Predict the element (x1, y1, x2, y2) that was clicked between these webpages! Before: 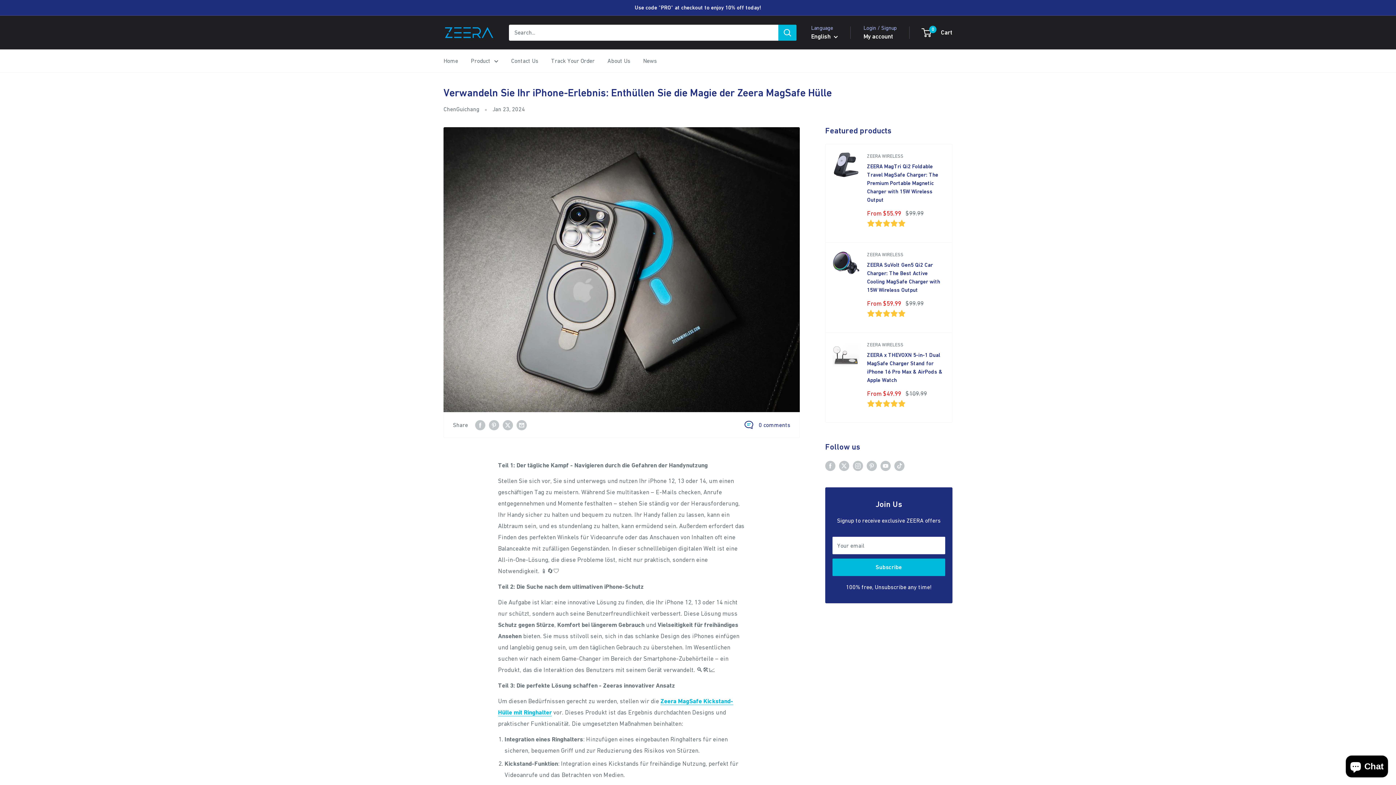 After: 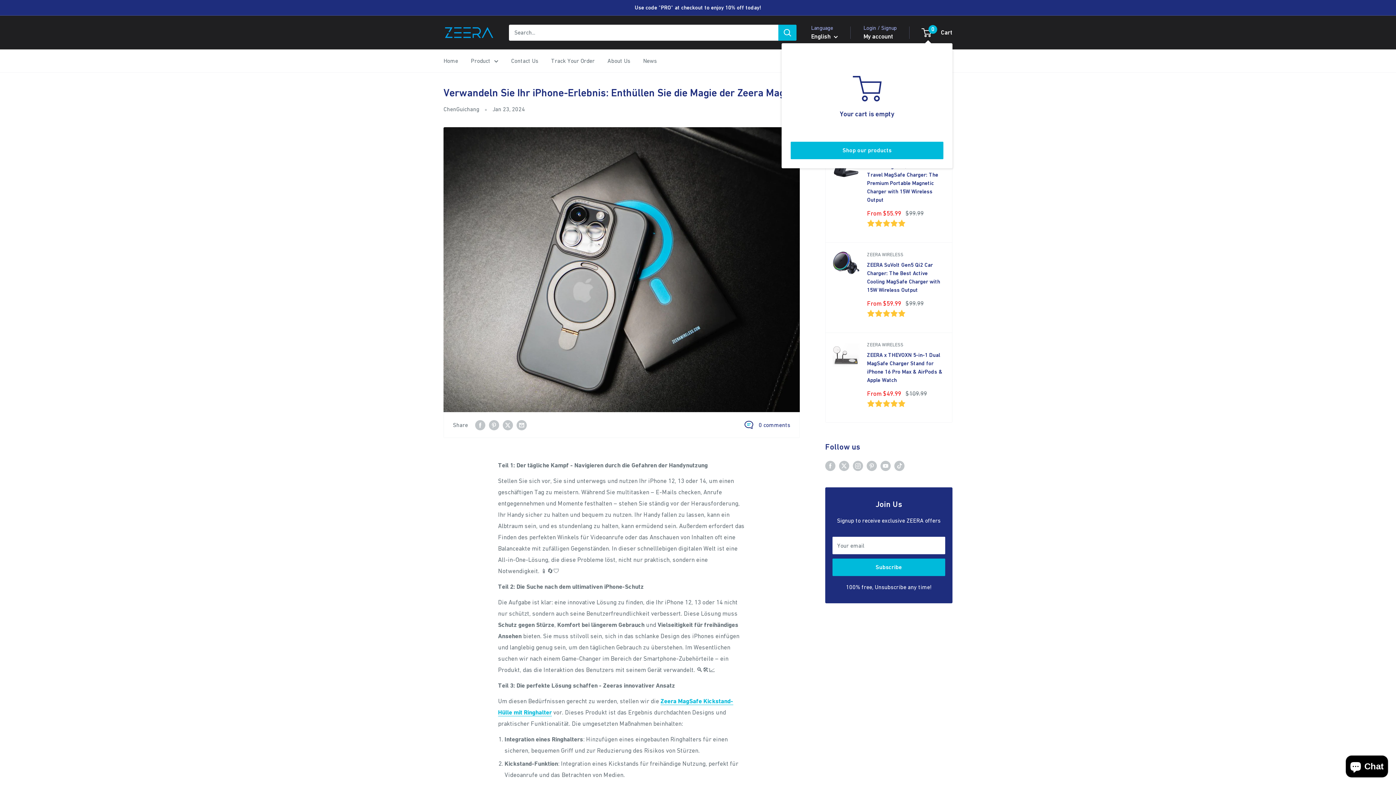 Action: bbox: (922, 26, 952, 38) label: 0
 Cart